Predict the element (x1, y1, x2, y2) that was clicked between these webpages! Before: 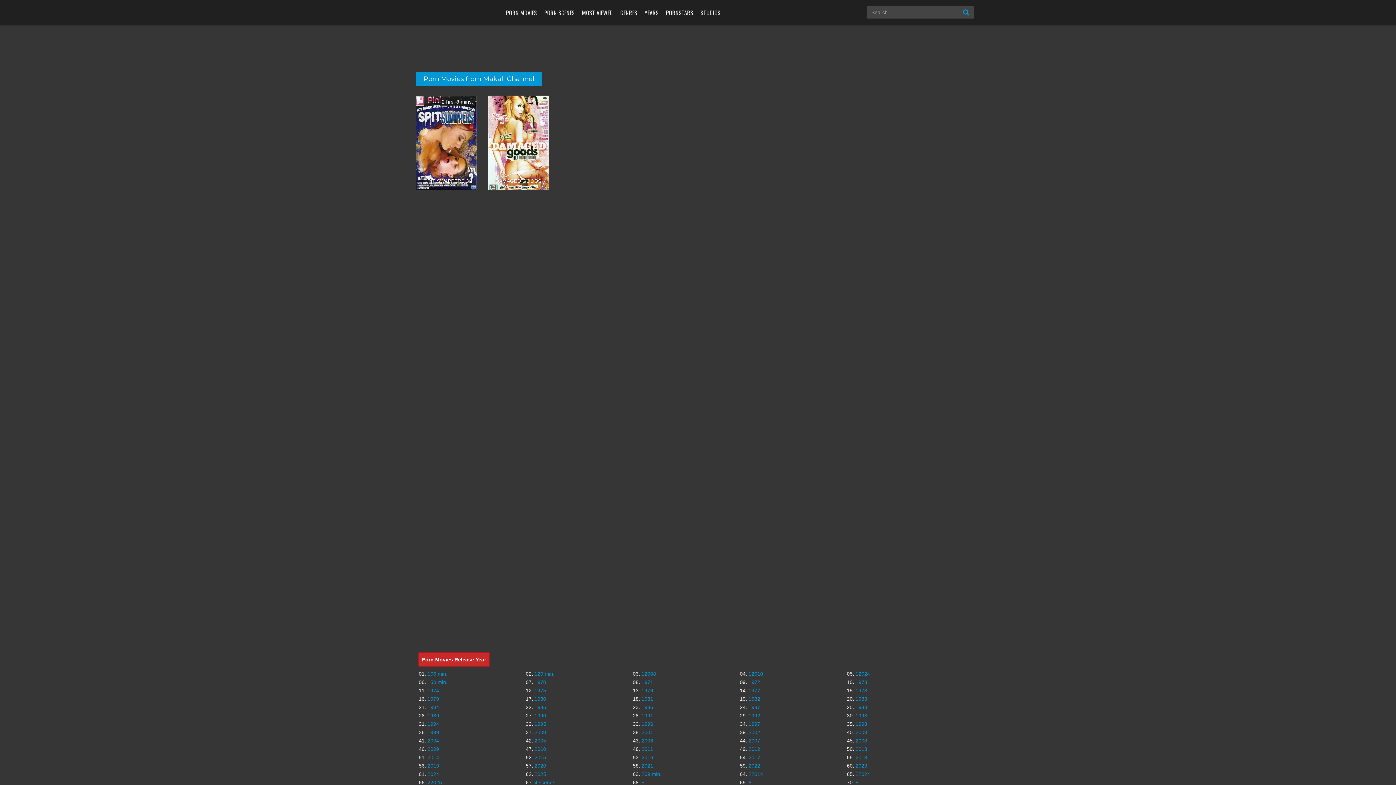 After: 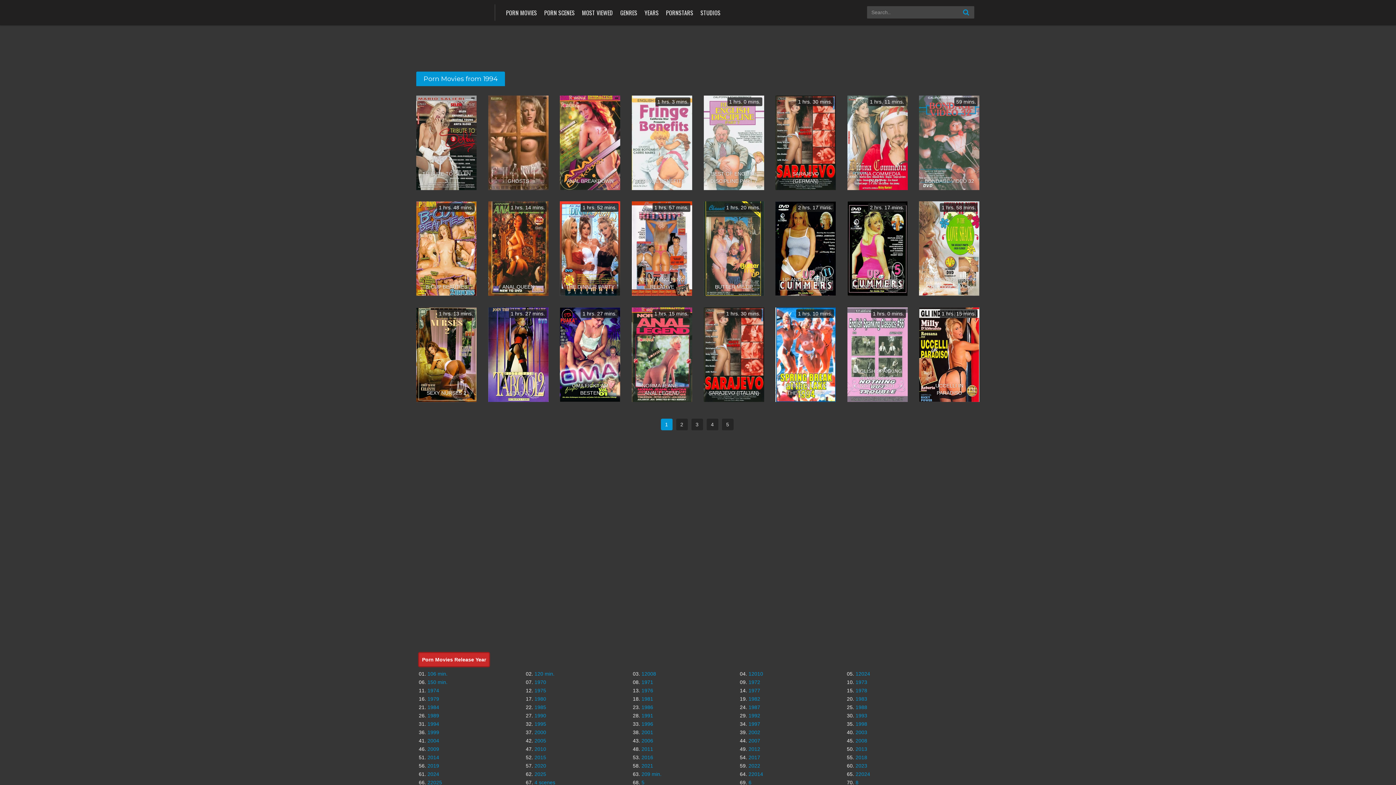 Action: label: 1994 bbox: (427, 721, 439, 727)